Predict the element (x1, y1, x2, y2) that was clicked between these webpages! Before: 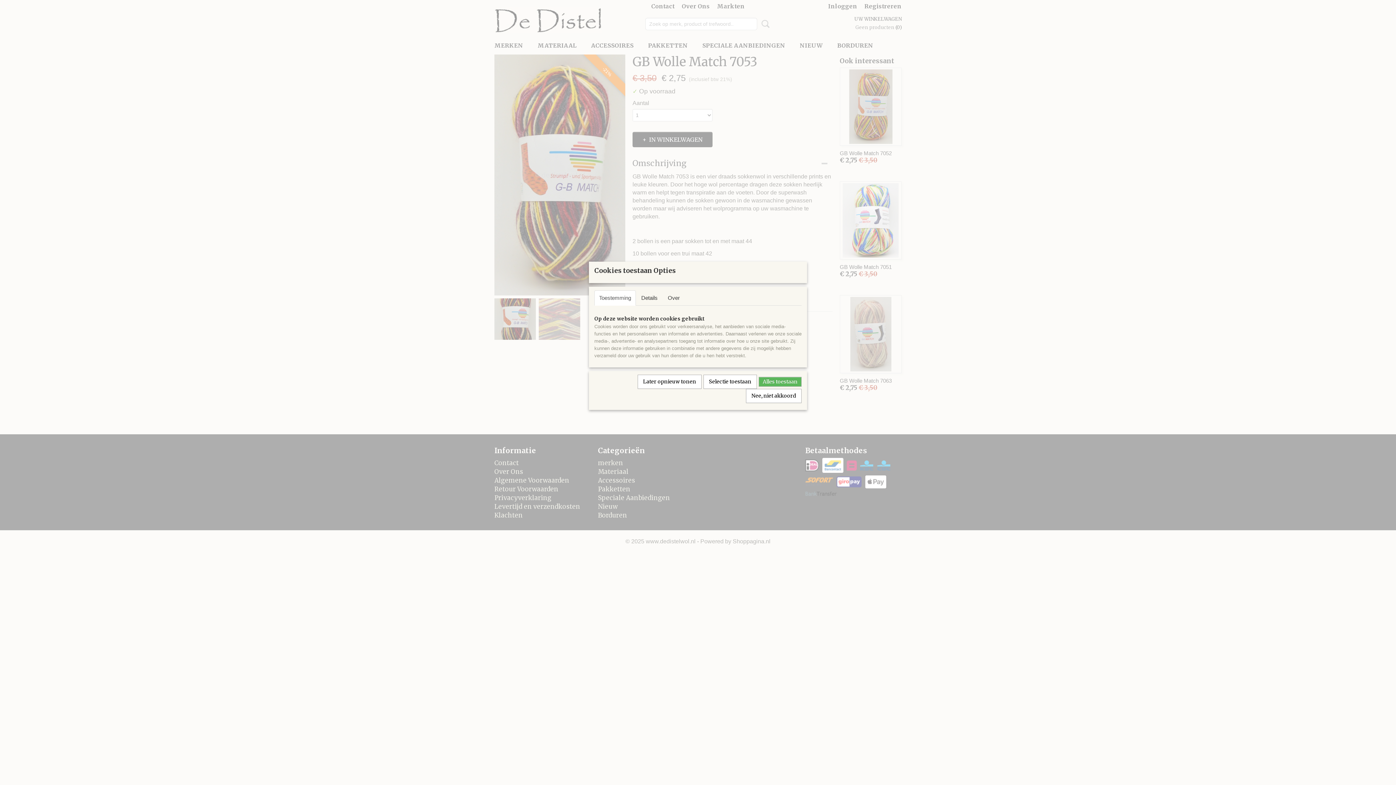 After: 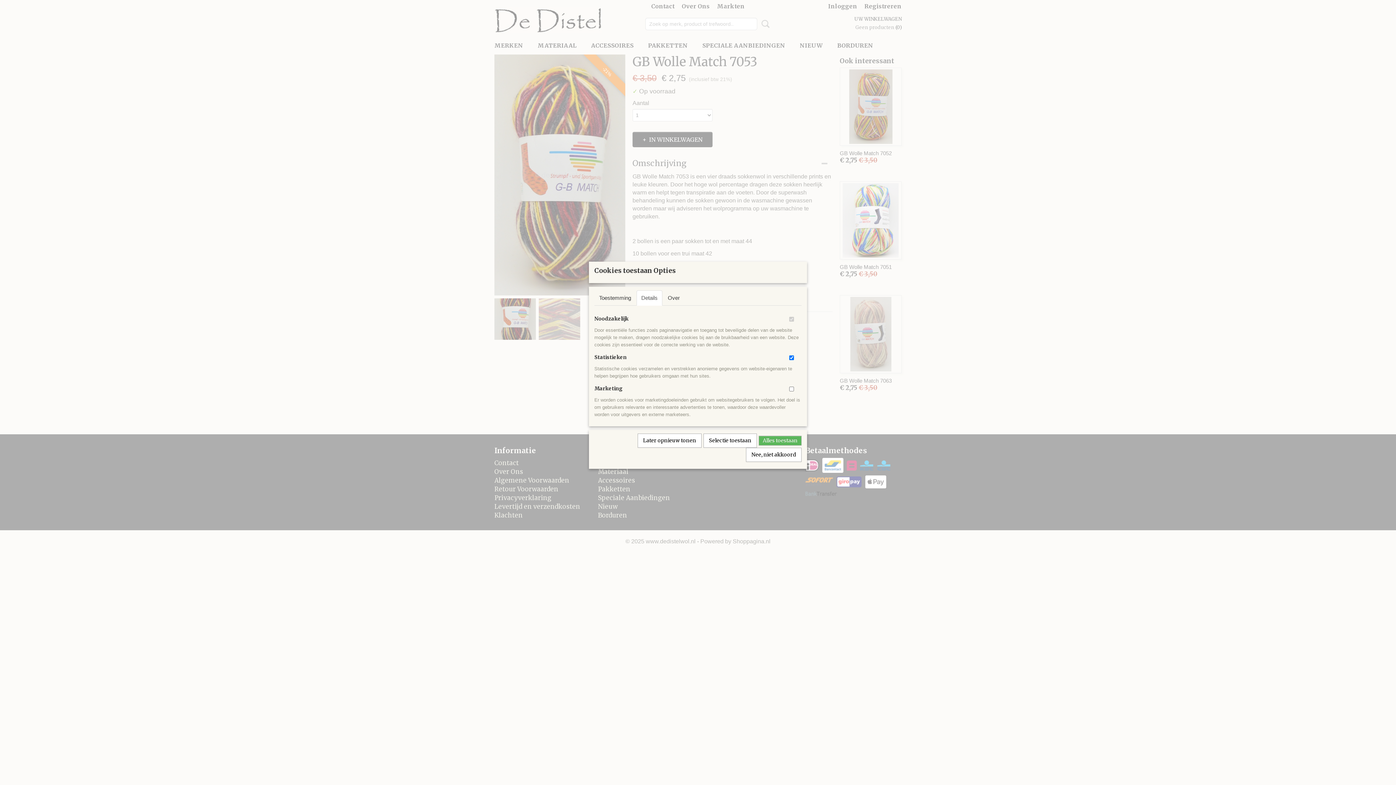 Action: label: Details bbox: (636, 290, 662, 305)